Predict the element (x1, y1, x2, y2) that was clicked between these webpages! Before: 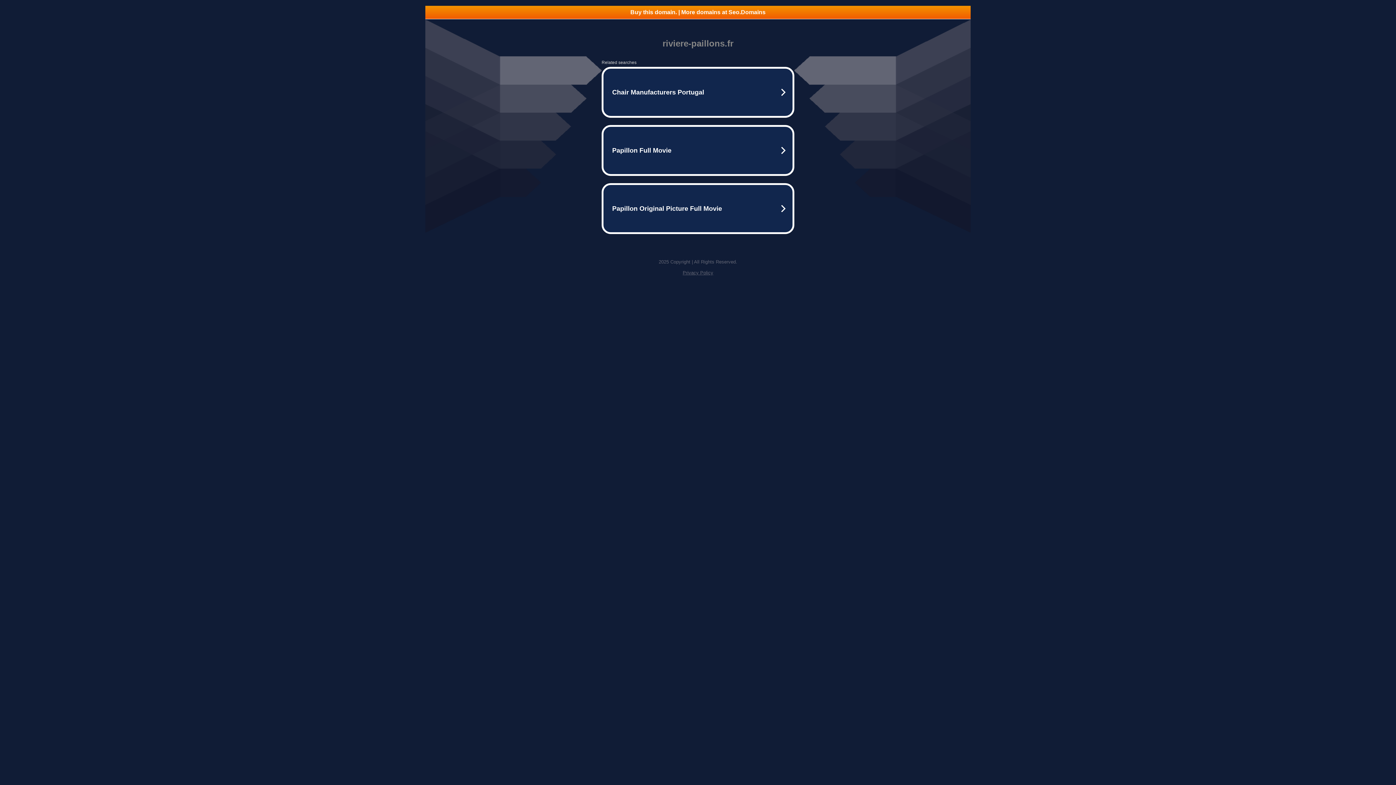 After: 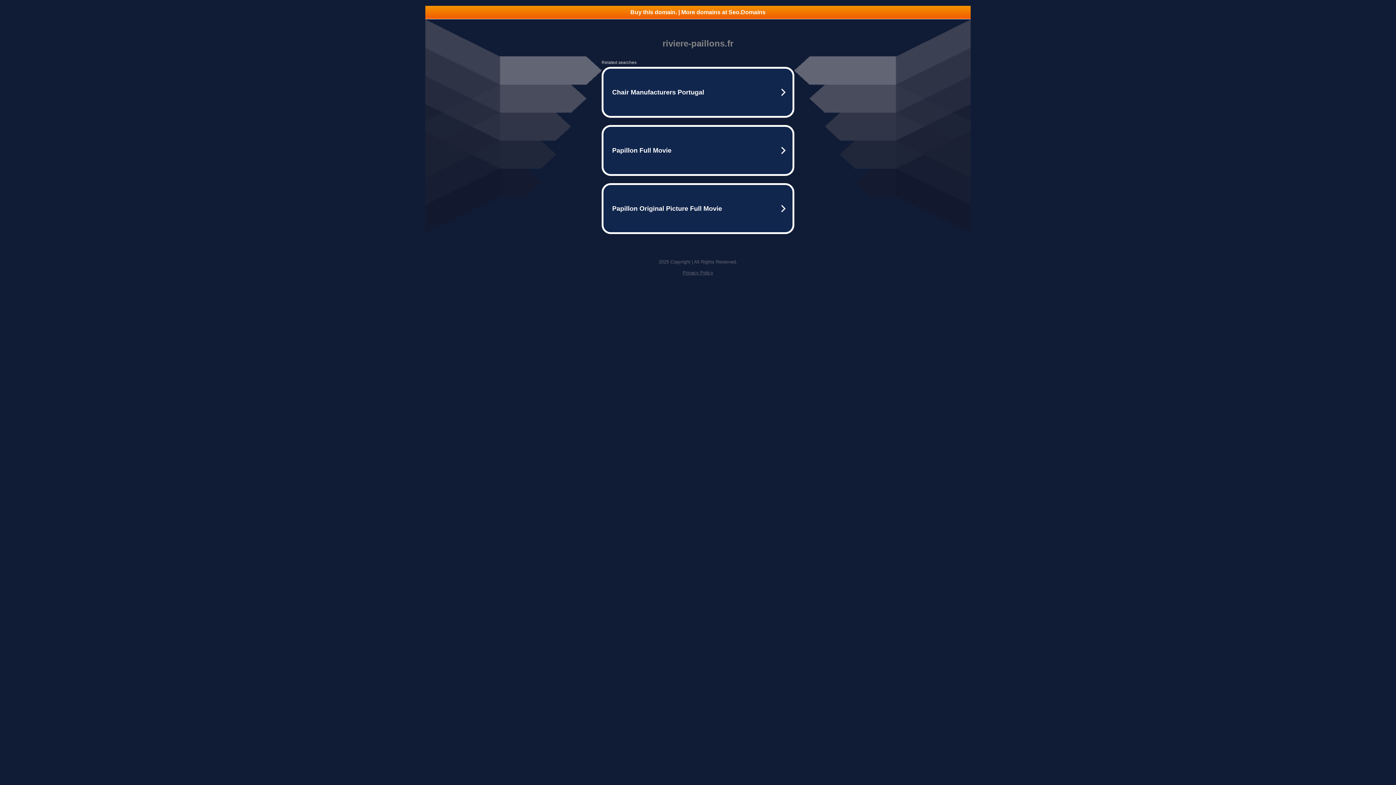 Action: bbox: (425, 5, 970, 18) label: Buy this domain. | More domains at Seo.Domains